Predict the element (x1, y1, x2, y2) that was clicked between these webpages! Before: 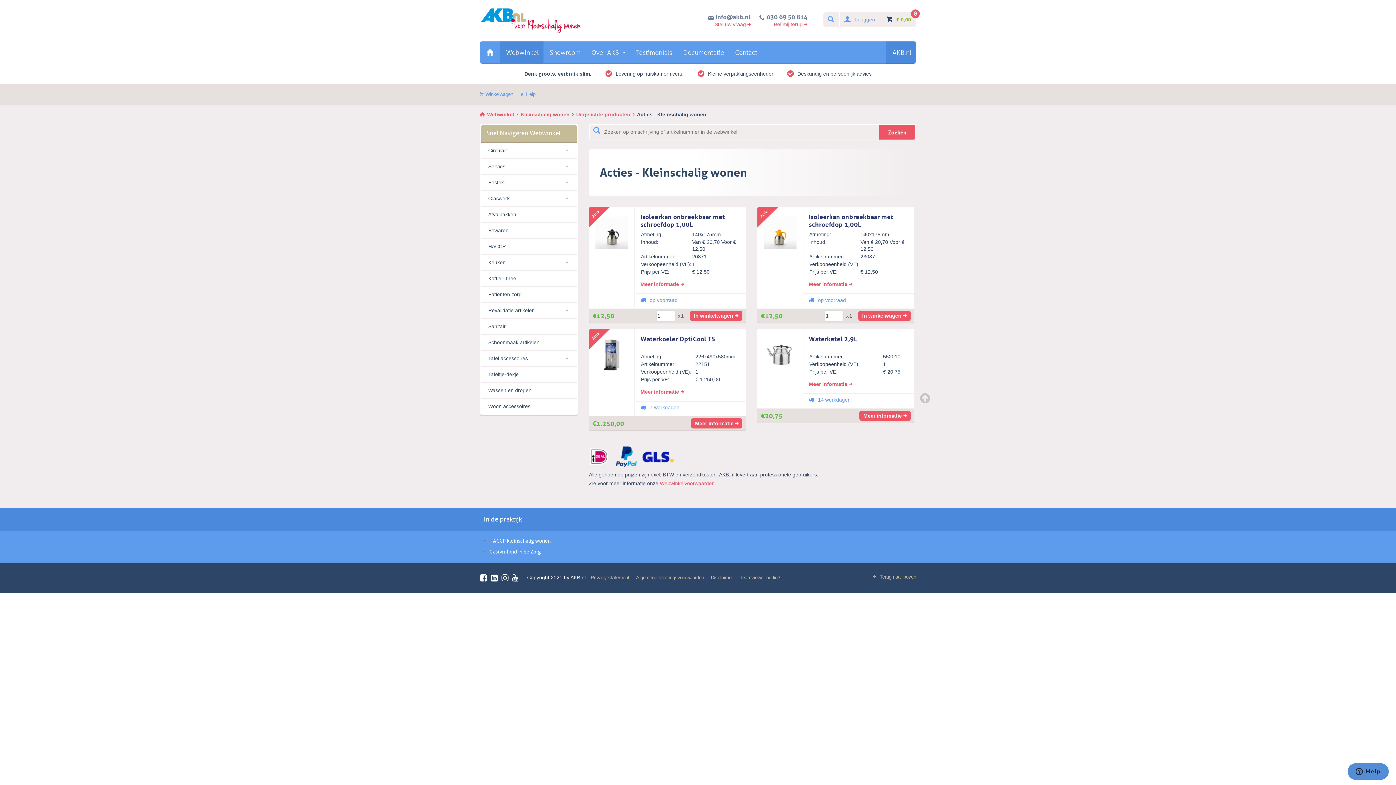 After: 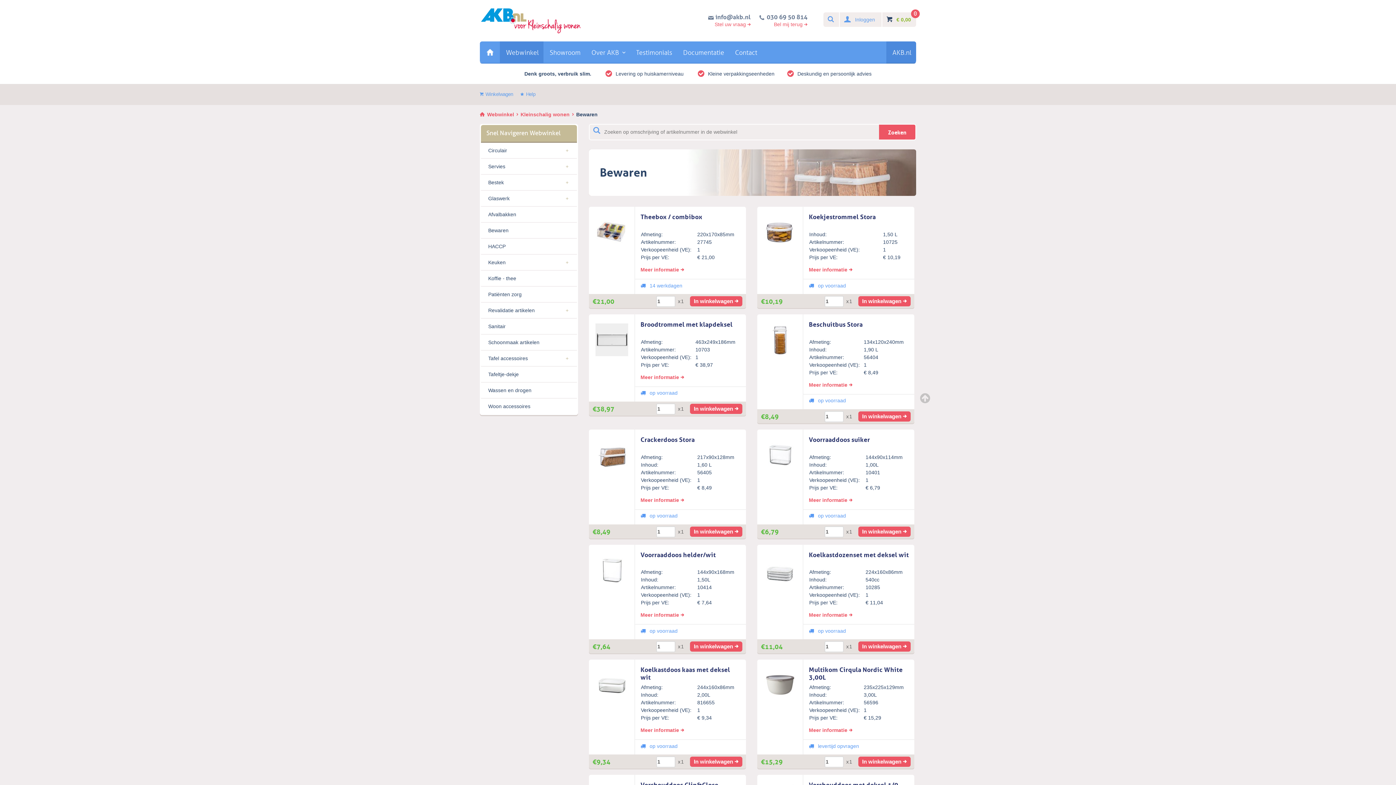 Action: label: Bewaren bbox: (481, 222, 577, 238)